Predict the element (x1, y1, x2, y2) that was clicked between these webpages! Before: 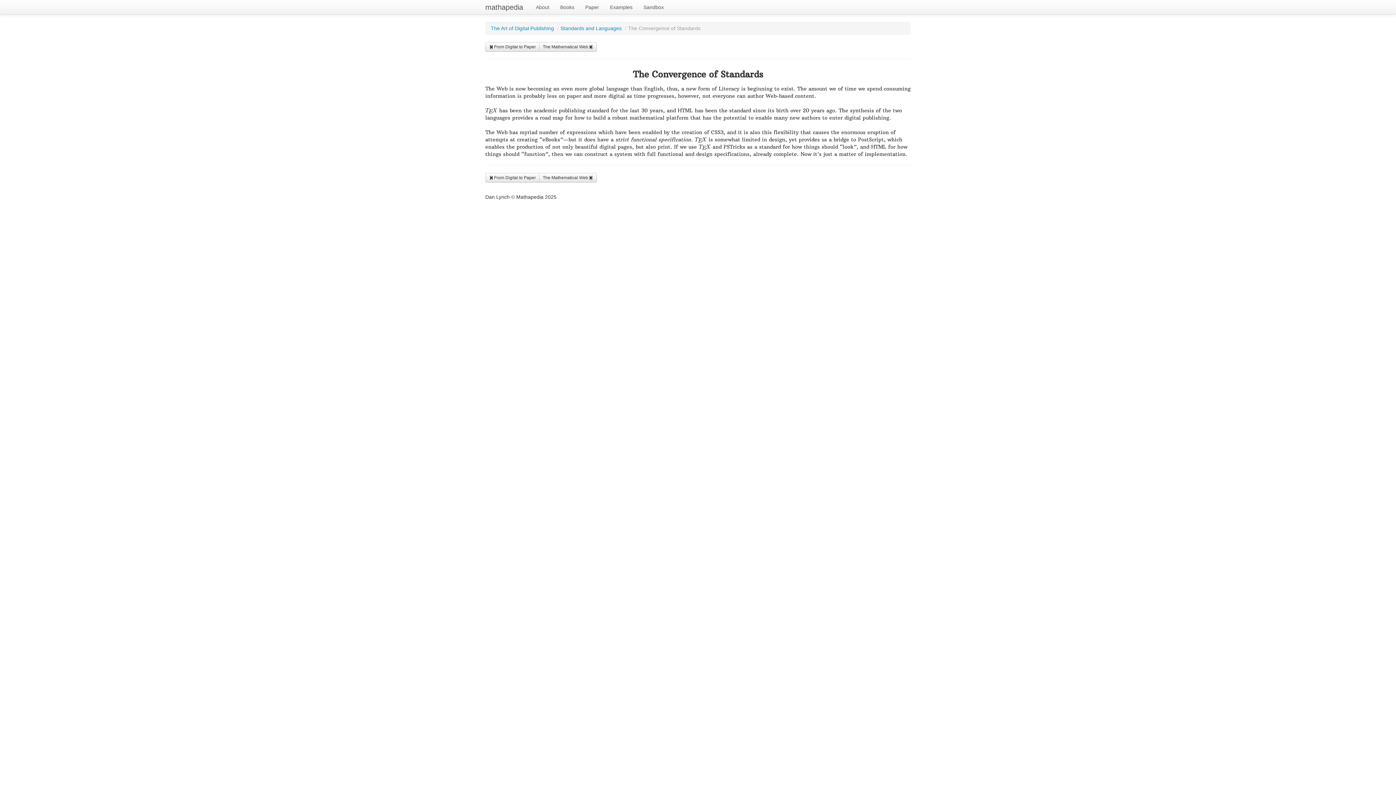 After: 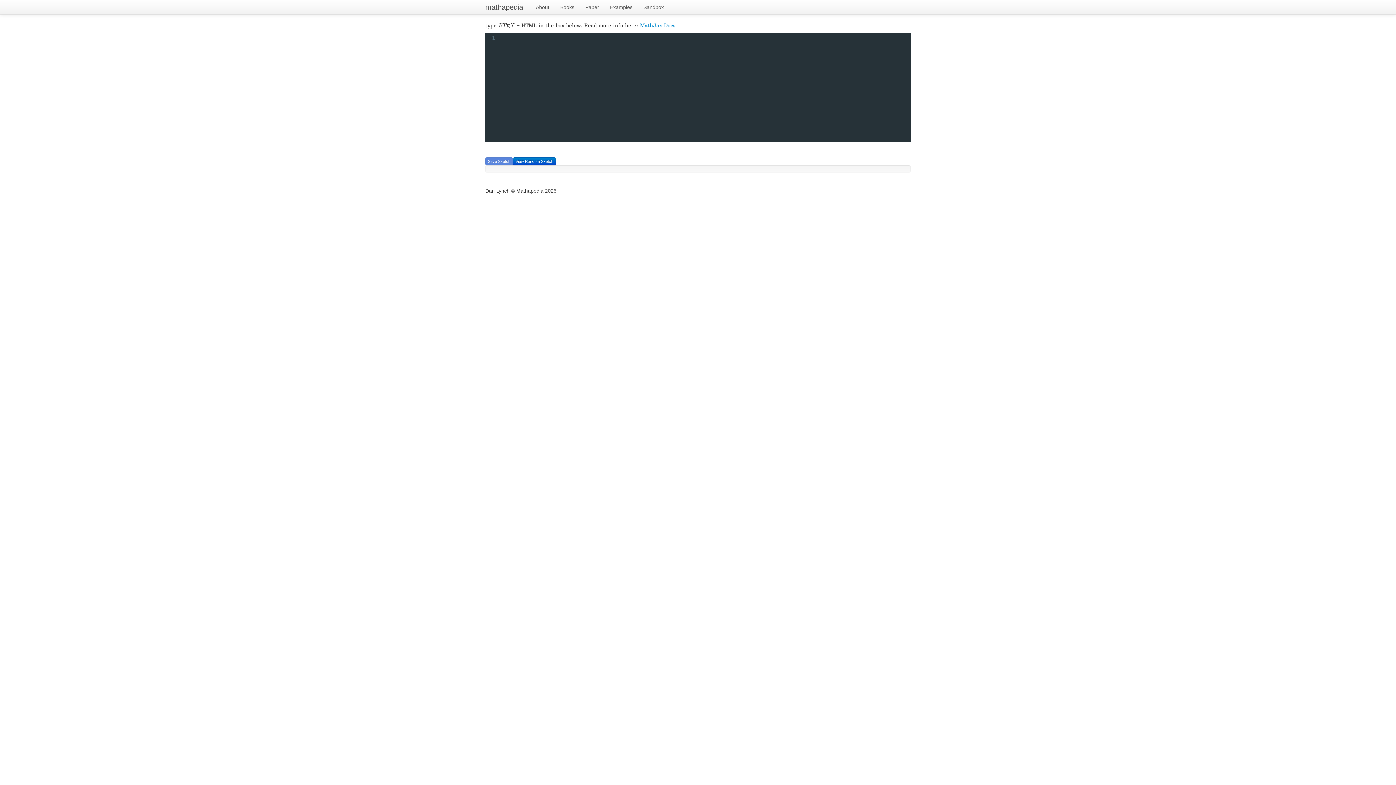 Action: bbox: (638, 0, 669, 14) label: Sandbox